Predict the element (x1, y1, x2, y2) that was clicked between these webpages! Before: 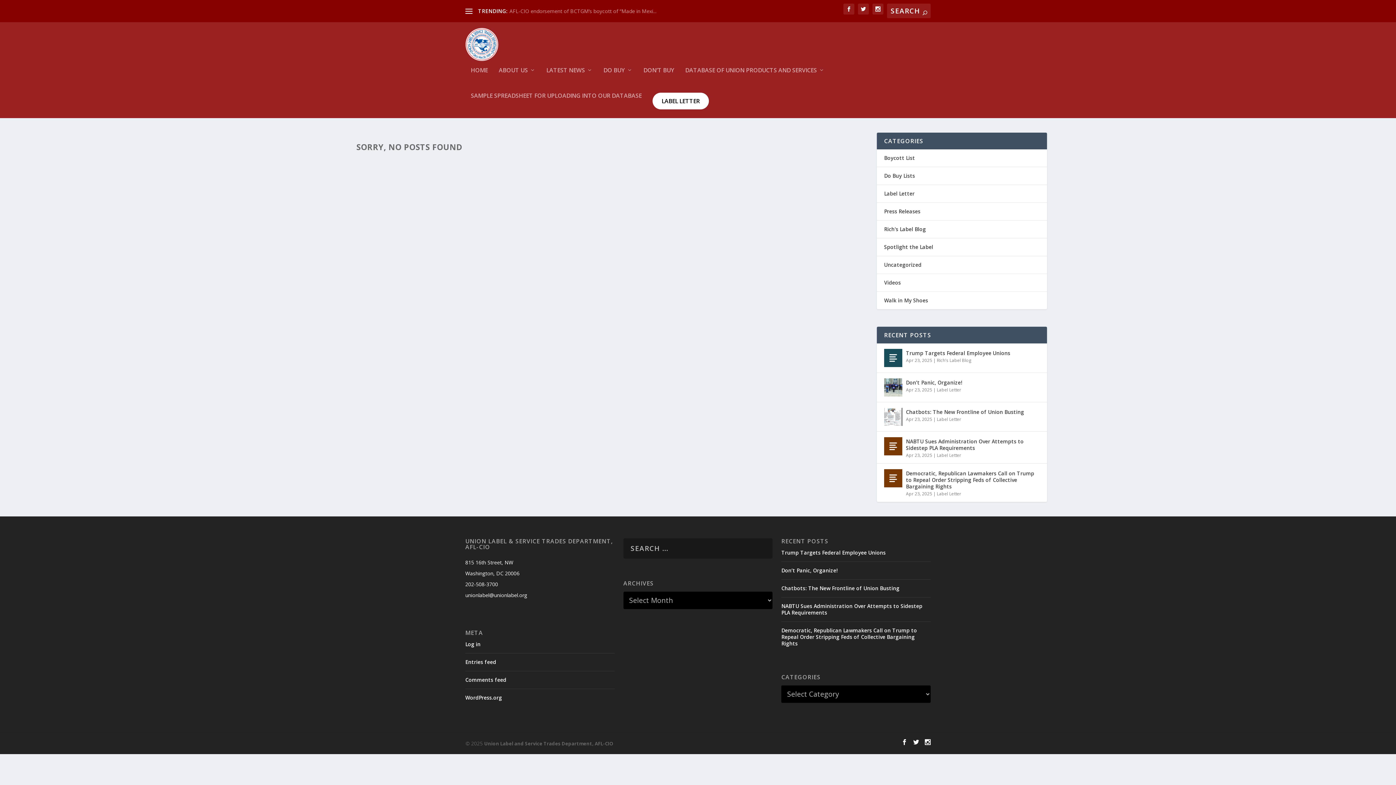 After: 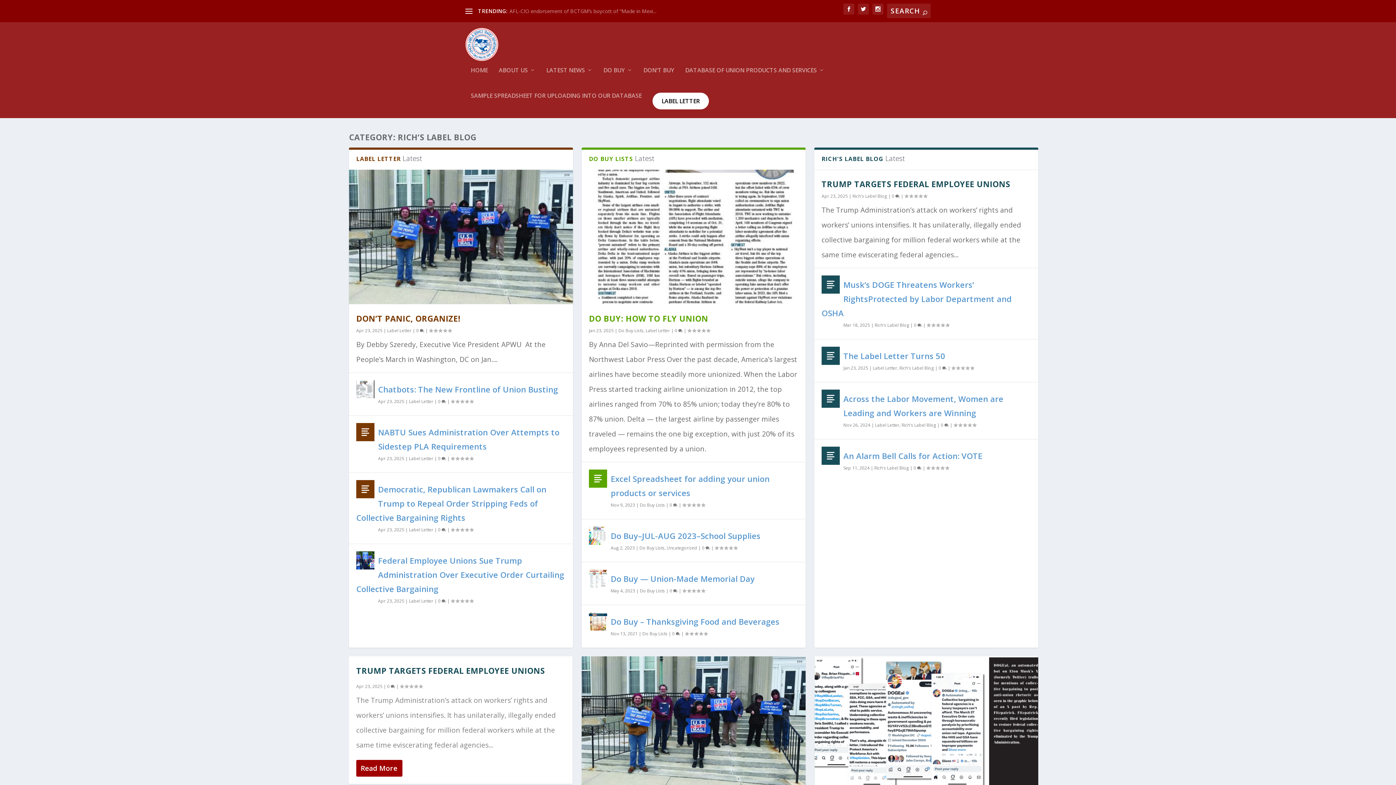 Action: label: Rich's Label Blog bbox: (884, 225, 926, 232)